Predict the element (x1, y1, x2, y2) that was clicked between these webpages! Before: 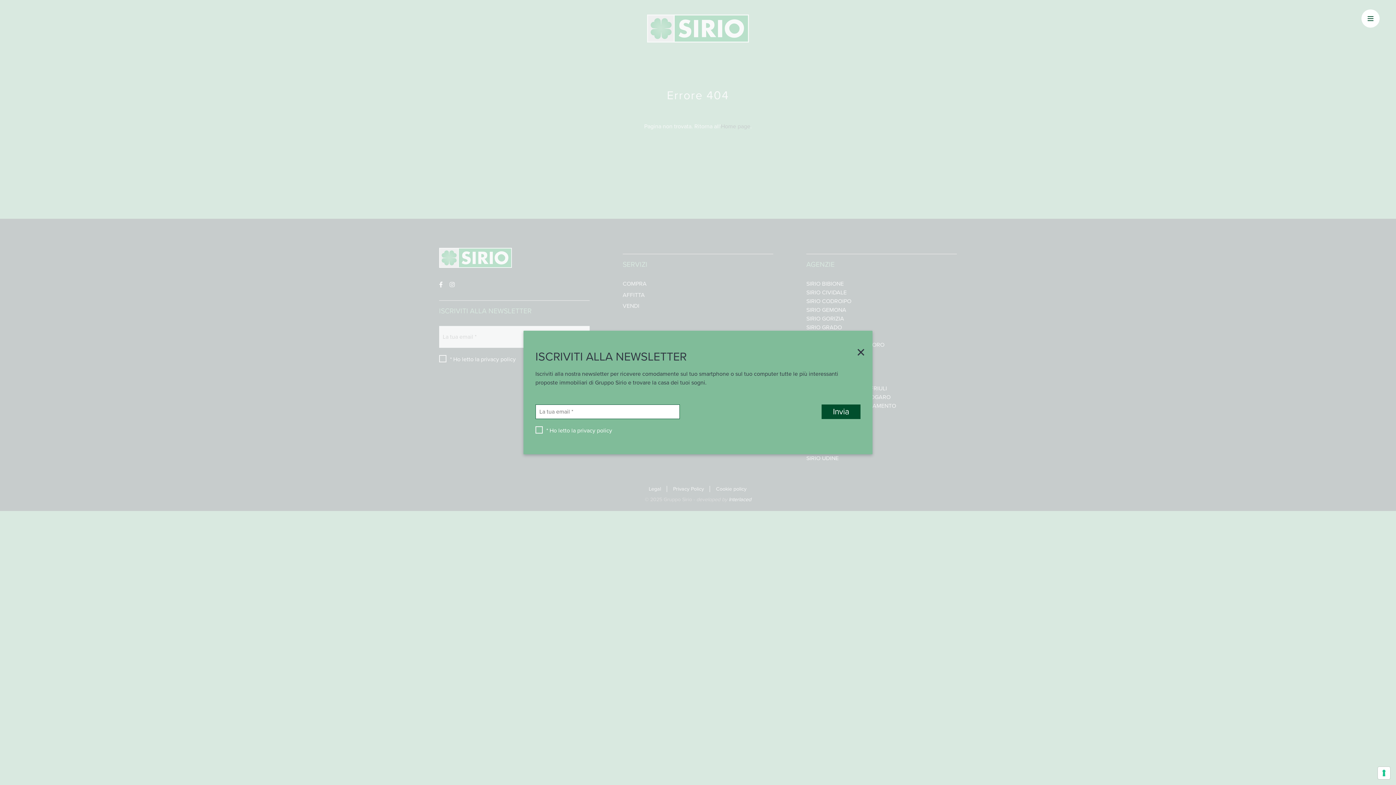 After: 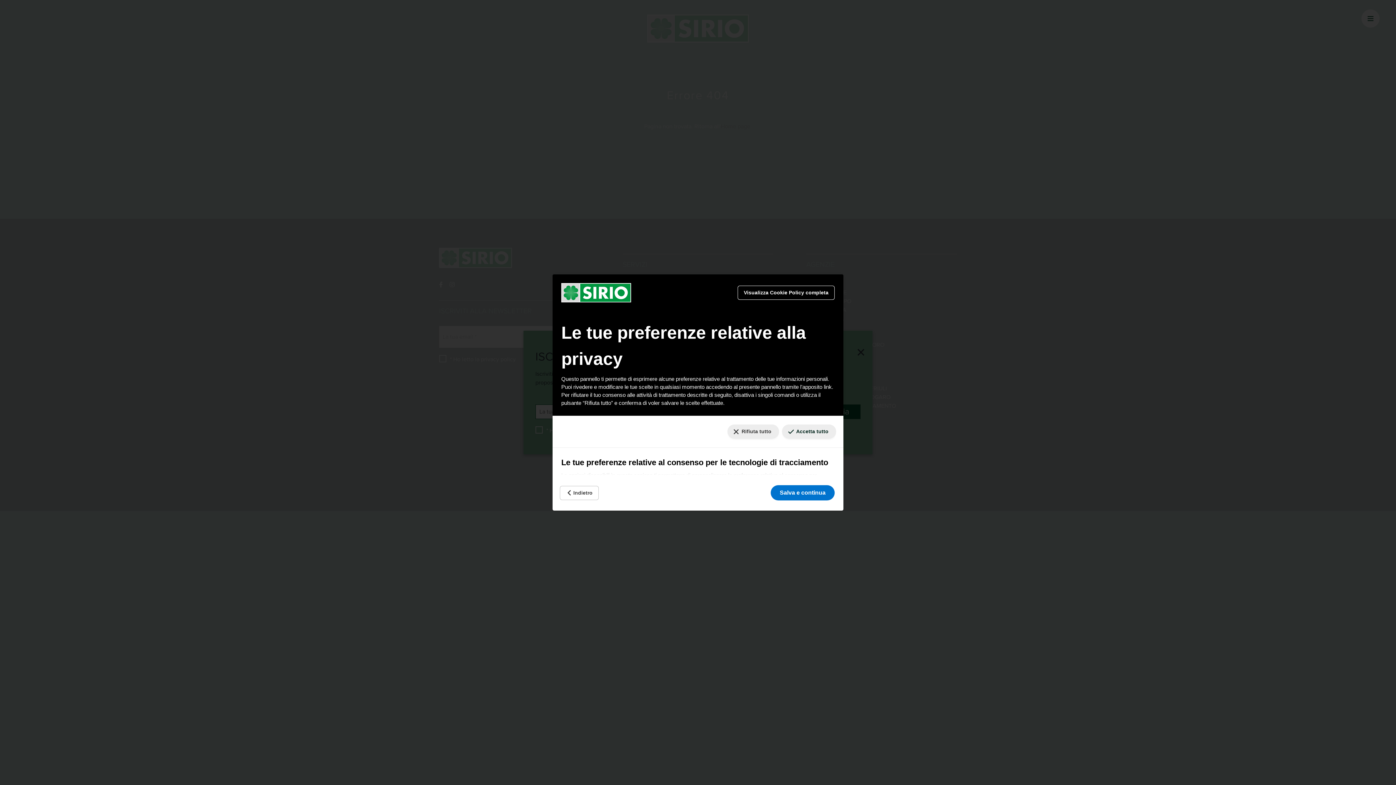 Action: label: Le tue preferenze relative al consenso per le tecnologie di tracciamento bbox: (1378, 767, 1390, 779)